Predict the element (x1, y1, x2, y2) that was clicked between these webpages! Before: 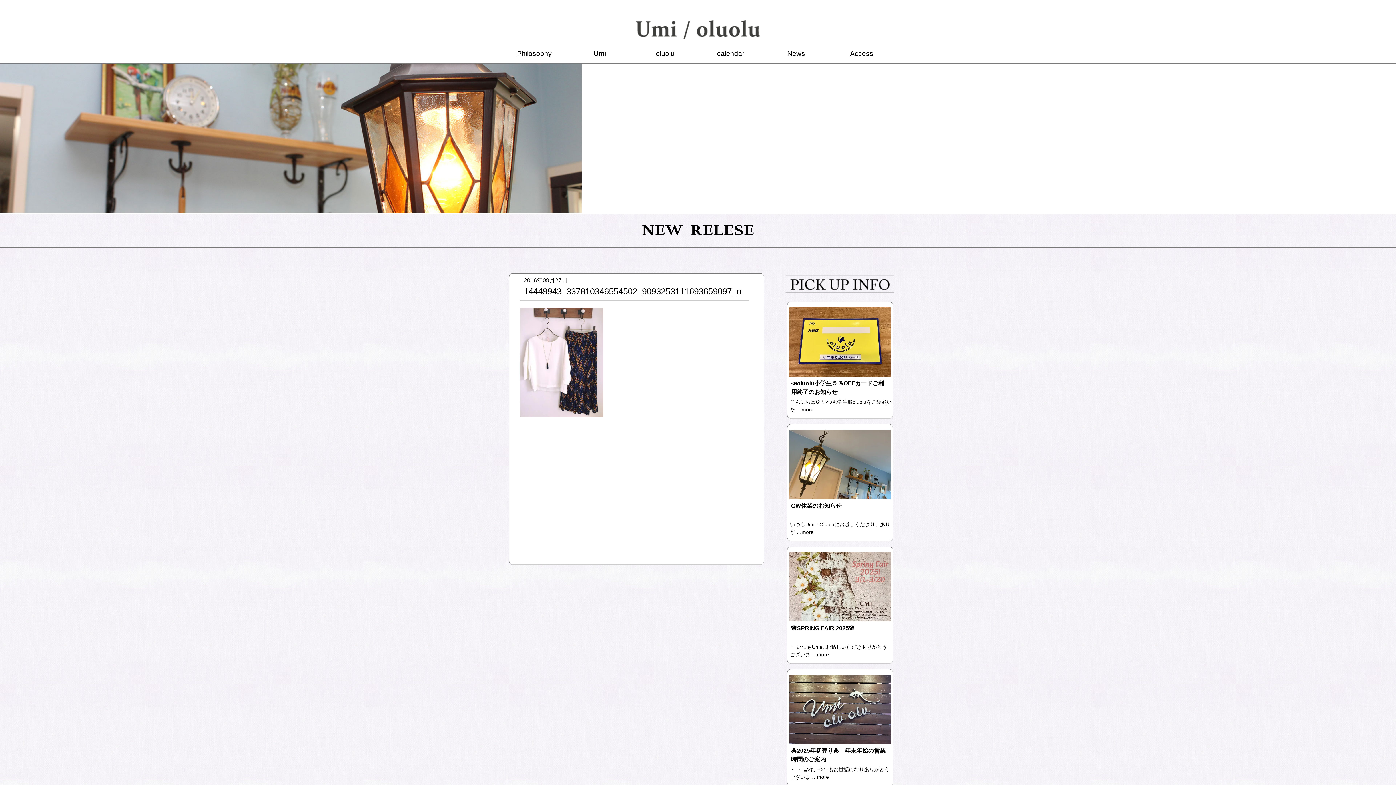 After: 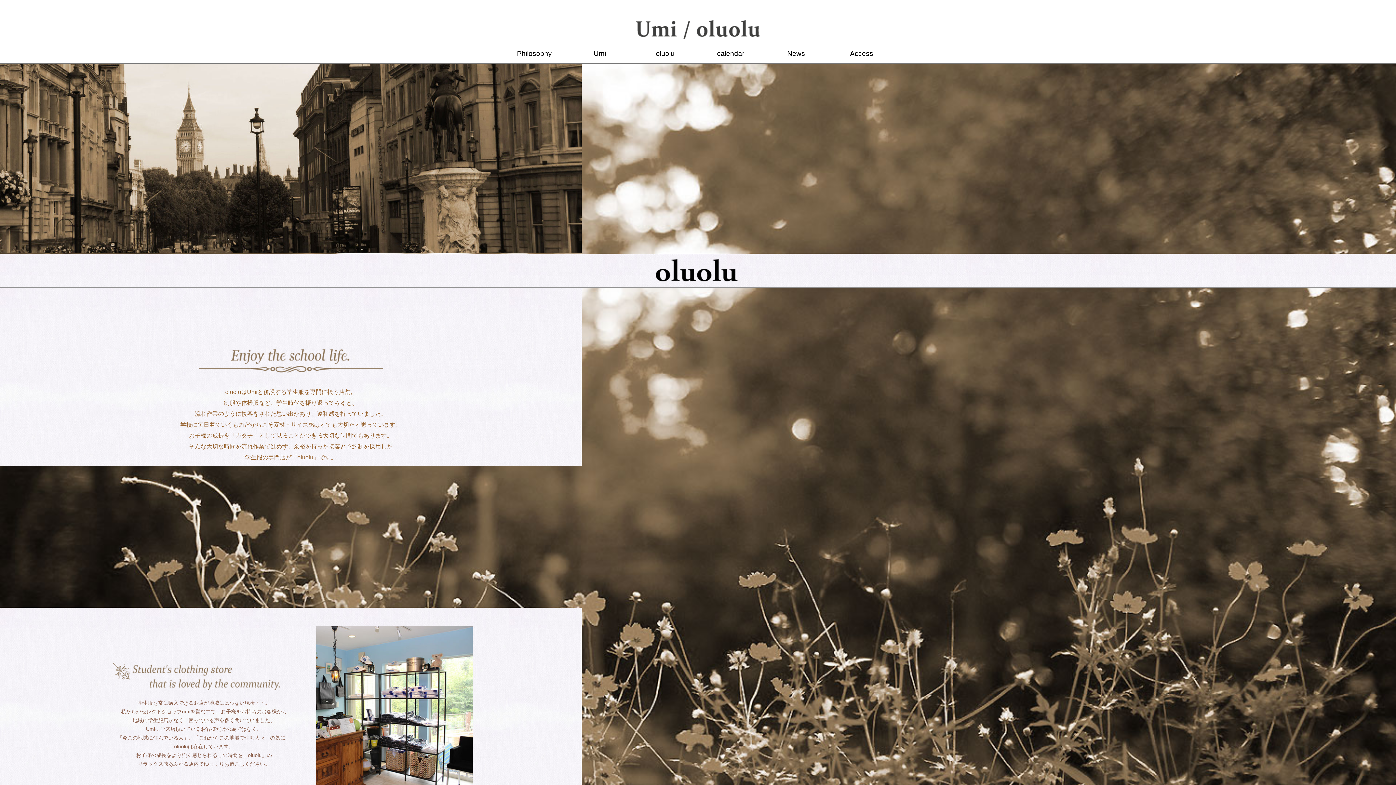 Action: label: oluolu bbox: (656, 49, 674, 57)